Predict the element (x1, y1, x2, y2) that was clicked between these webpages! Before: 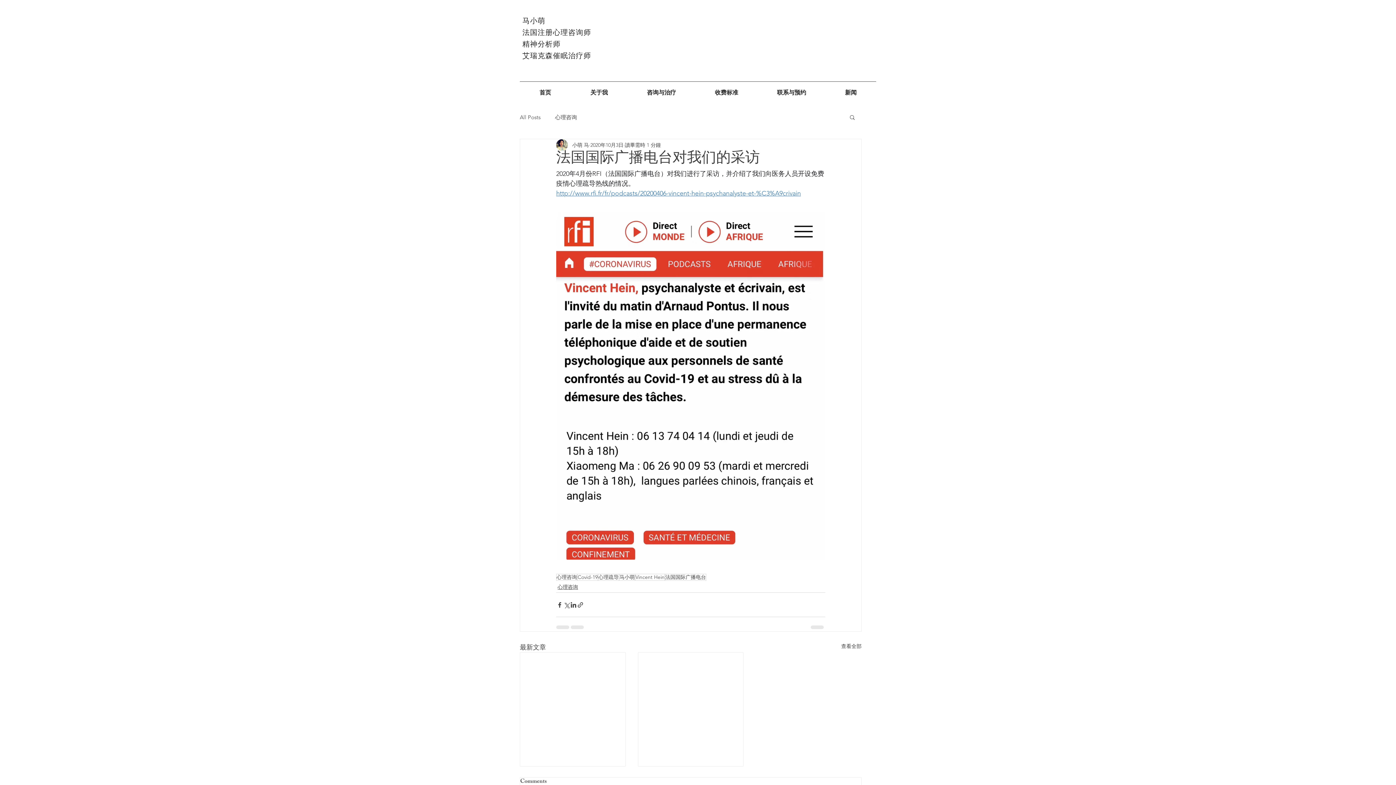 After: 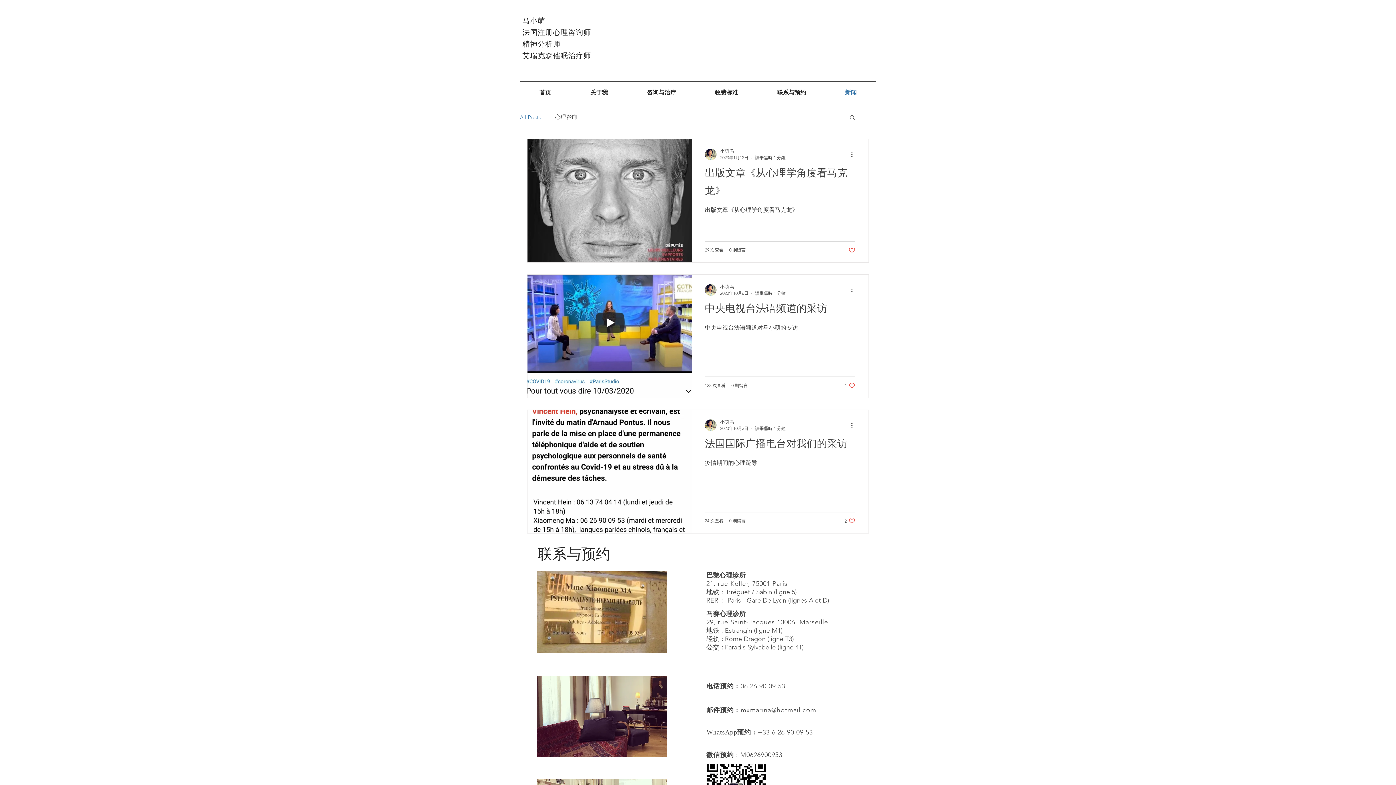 Action: label: 查看全部 bbox: (841, 642, 861, 652)